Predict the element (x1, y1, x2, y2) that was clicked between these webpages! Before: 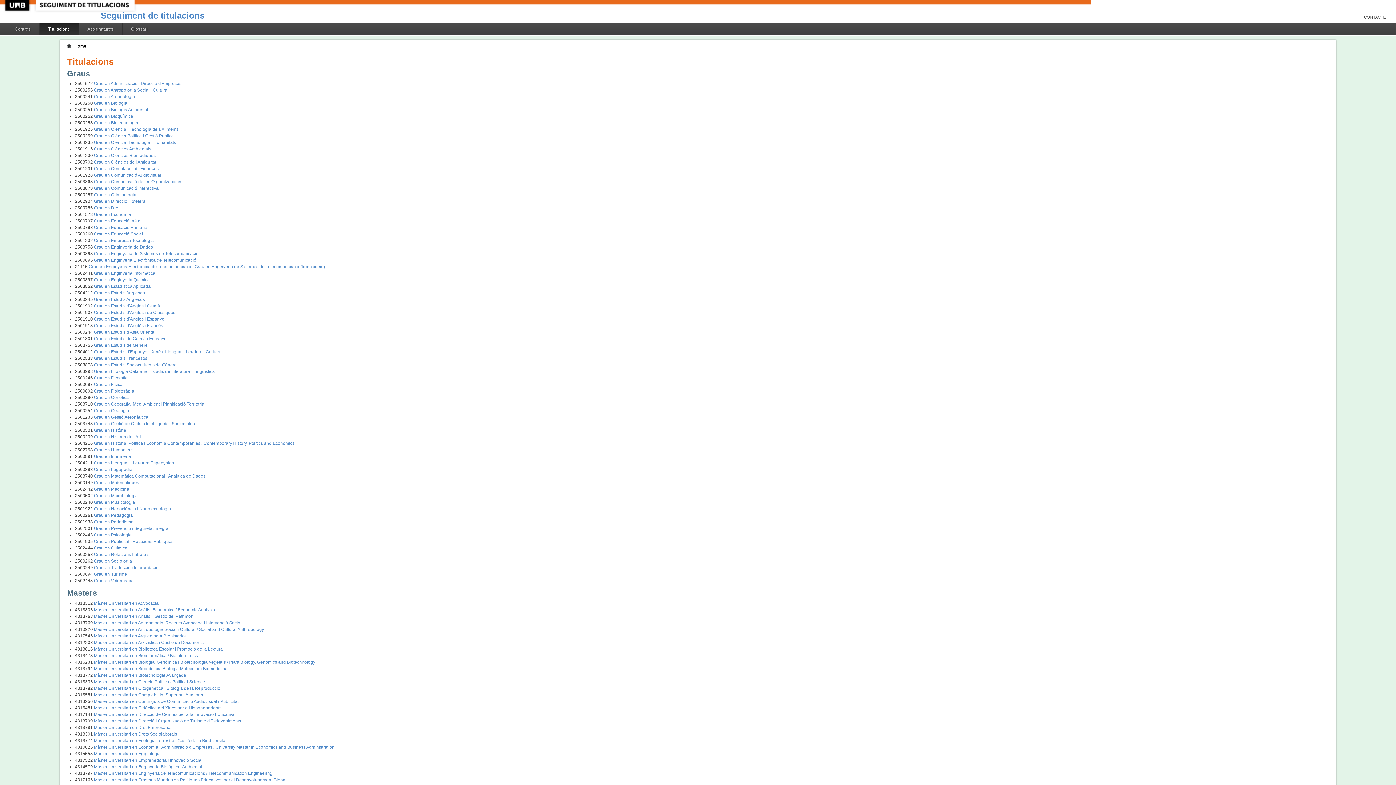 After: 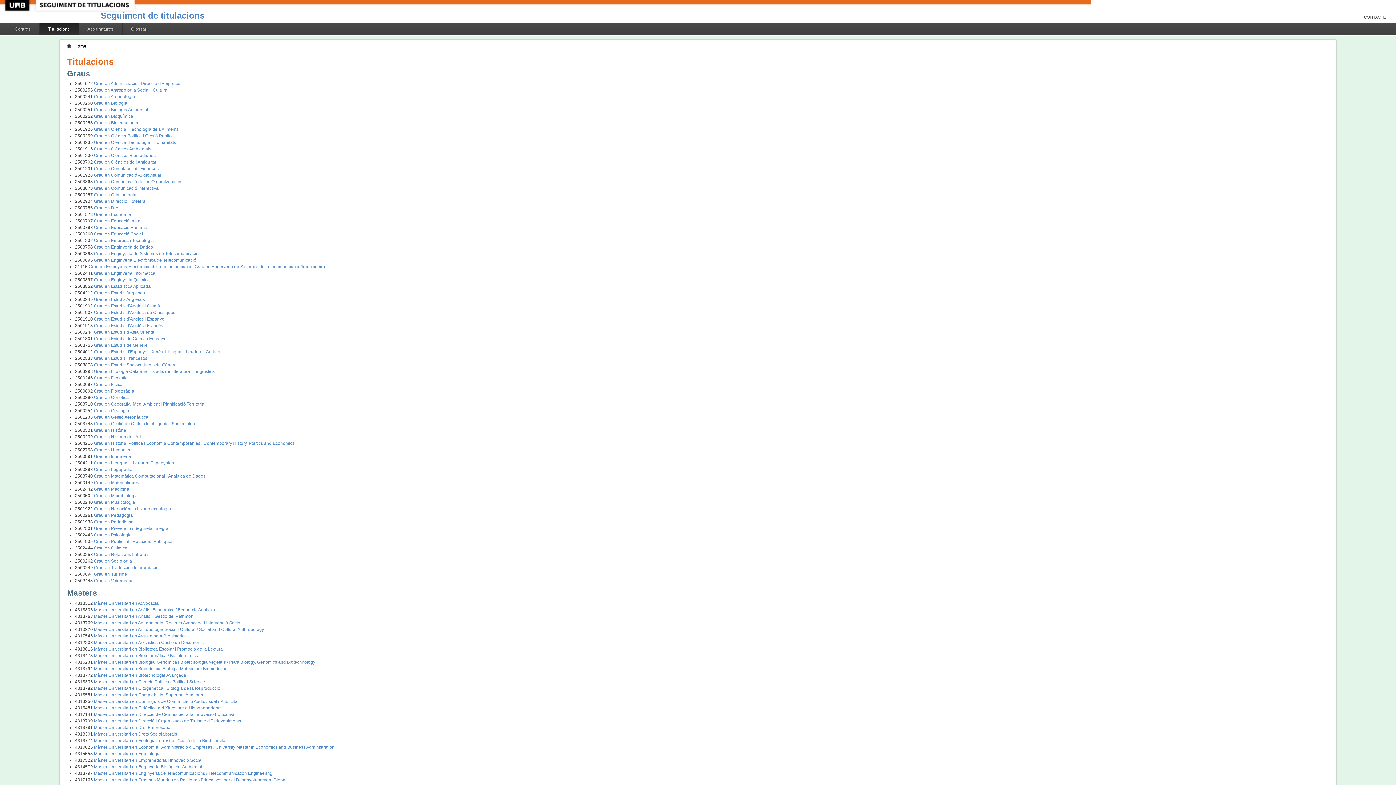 Action: label: Titulacions bbox: (39, 22, 78, 35)